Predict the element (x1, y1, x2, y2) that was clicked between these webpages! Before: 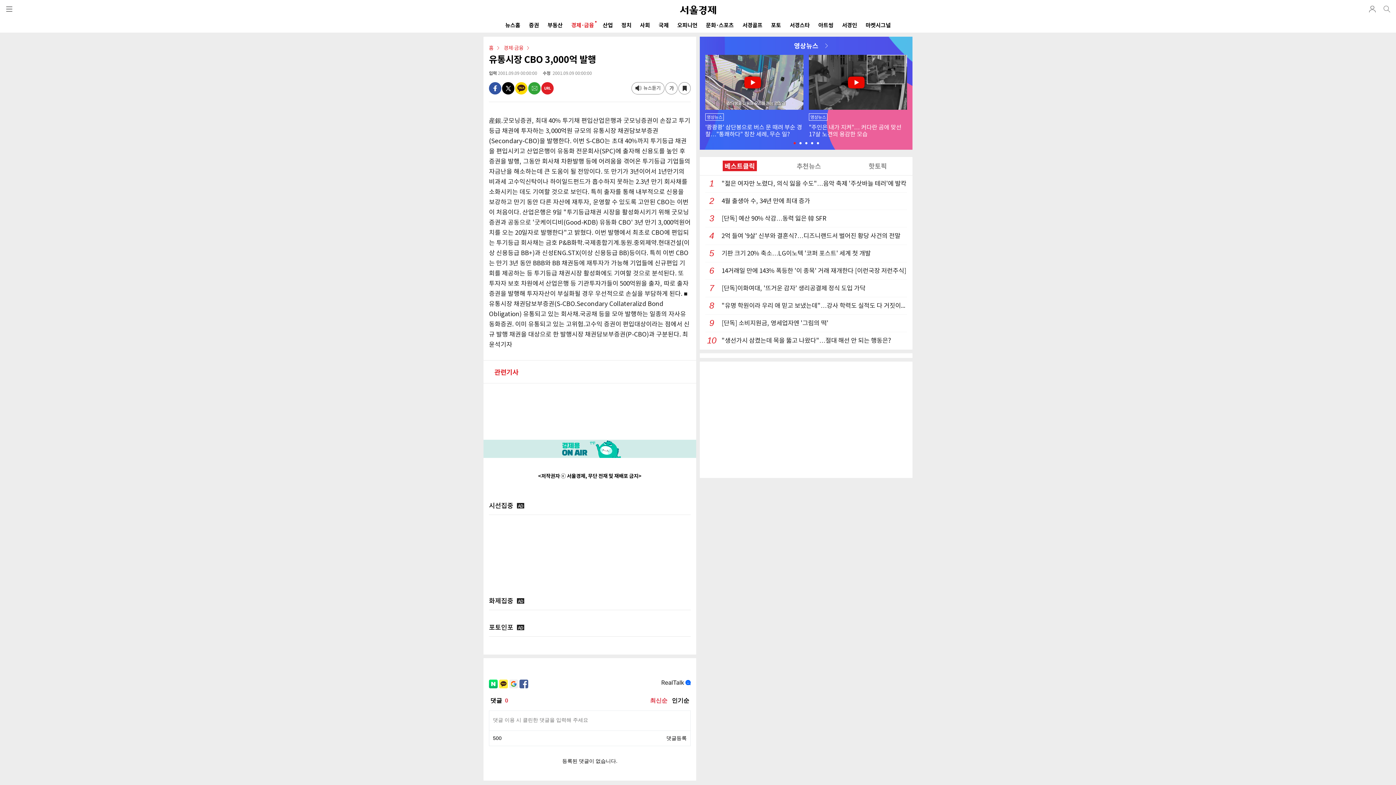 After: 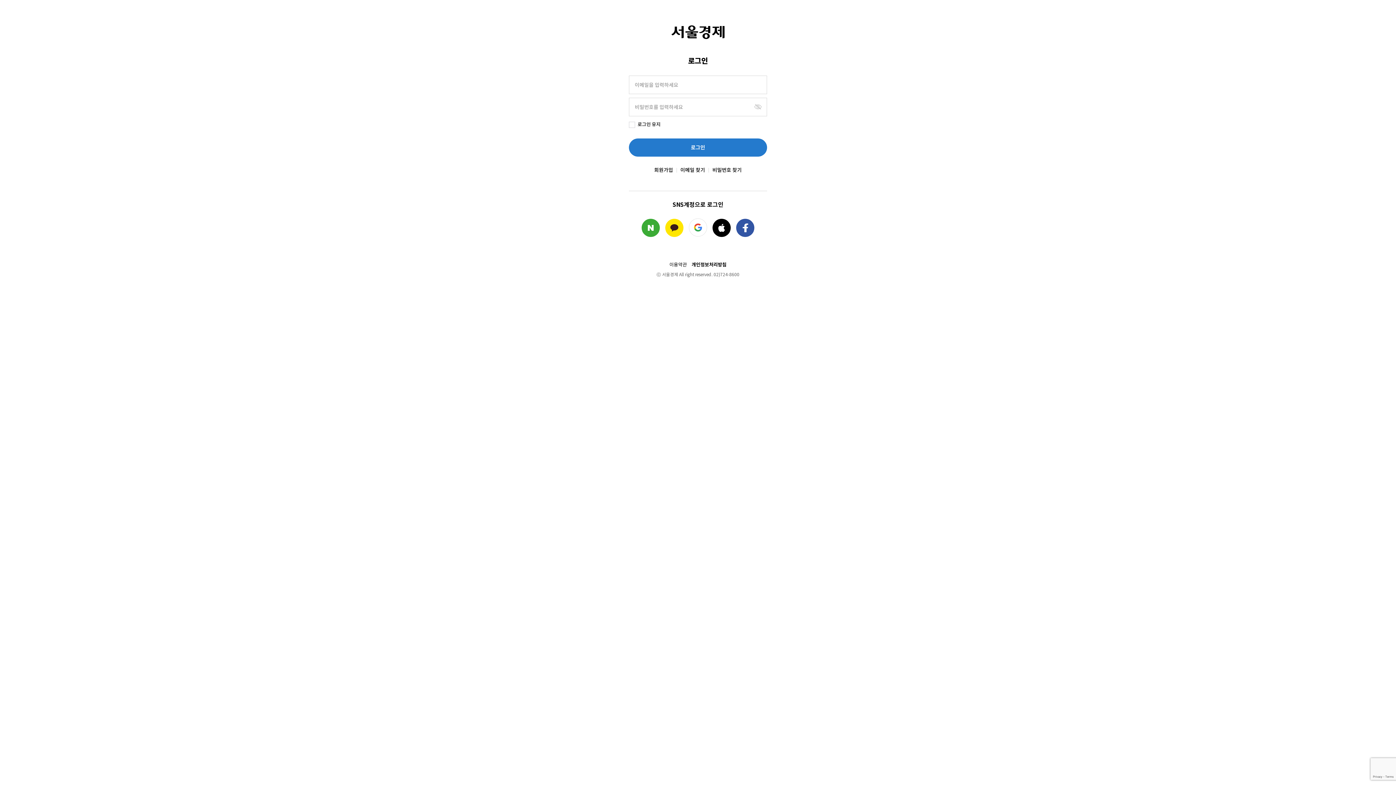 Action: label: 로그인 bbox: (1367, 0, 1378, 18)